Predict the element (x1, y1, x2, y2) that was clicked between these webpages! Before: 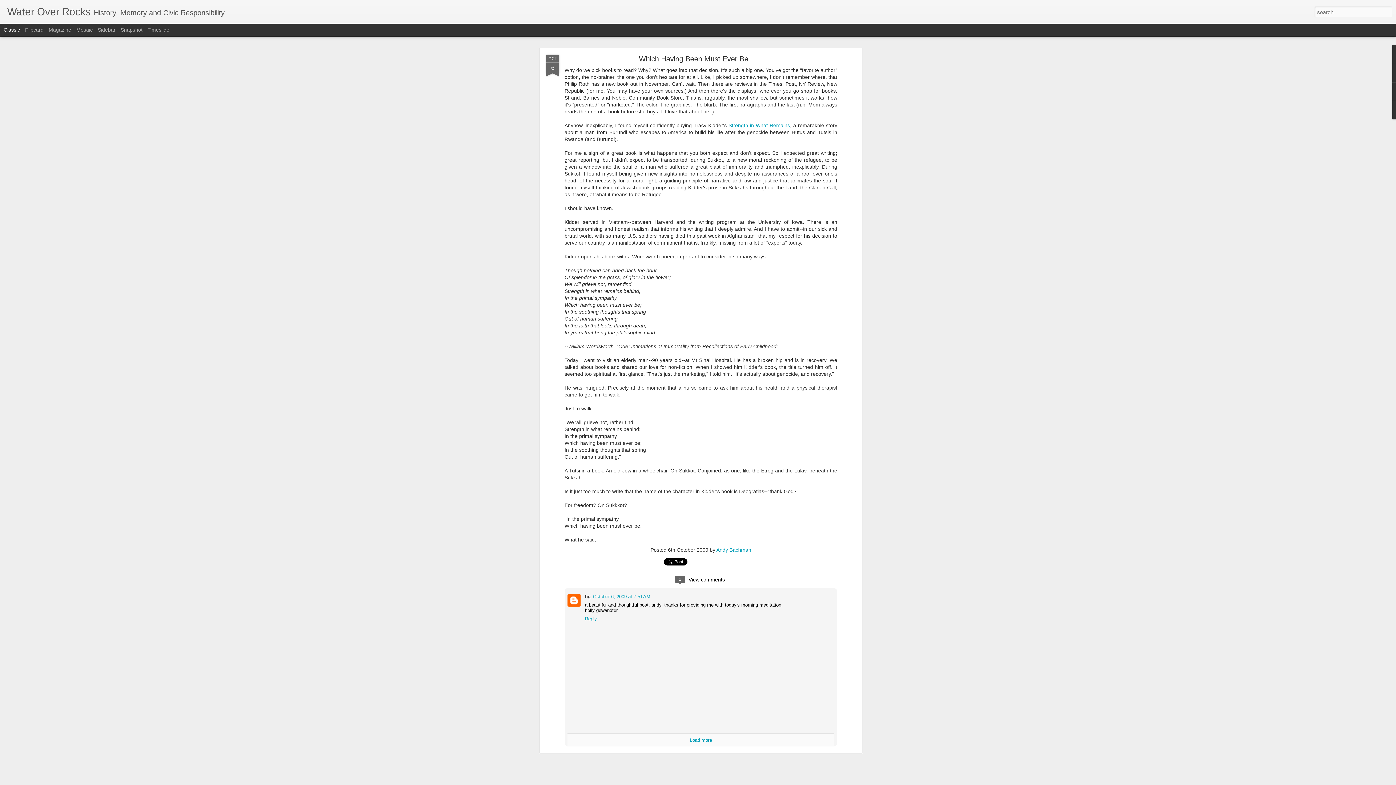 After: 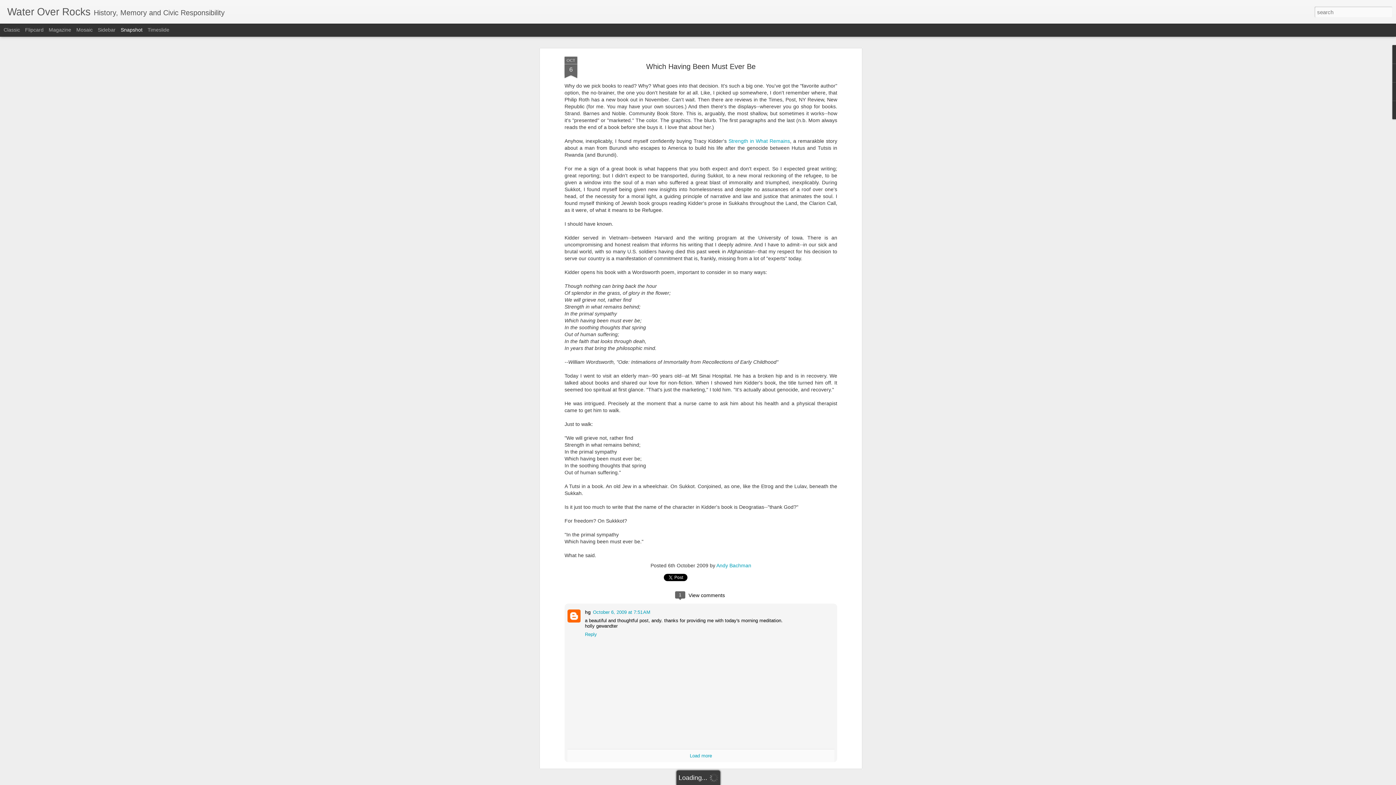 Action: label: Snapshot bbox: (120, 26, 142, 32)